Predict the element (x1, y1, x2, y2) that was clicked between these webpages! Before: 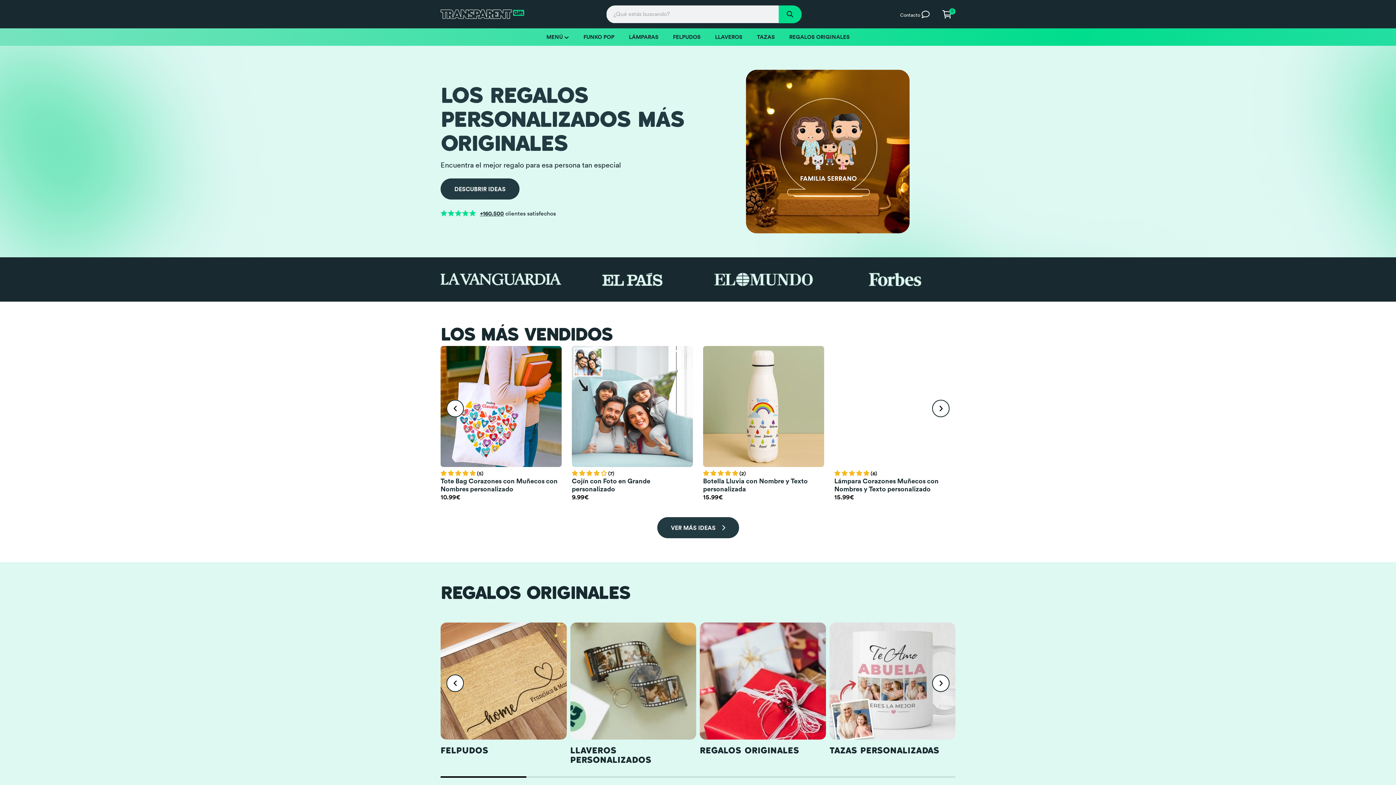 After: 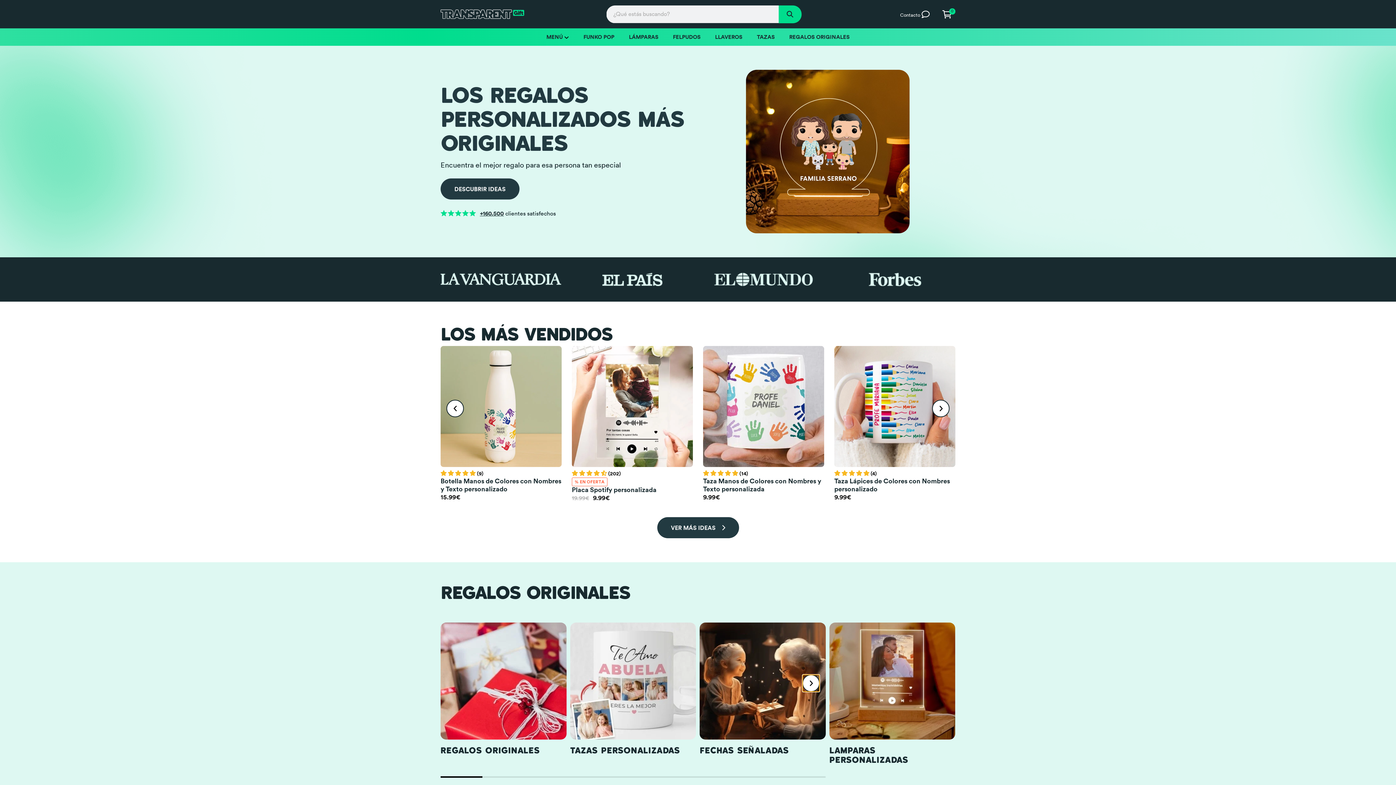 Action: bbox: (932, 674, 949, 692) label: Next slide